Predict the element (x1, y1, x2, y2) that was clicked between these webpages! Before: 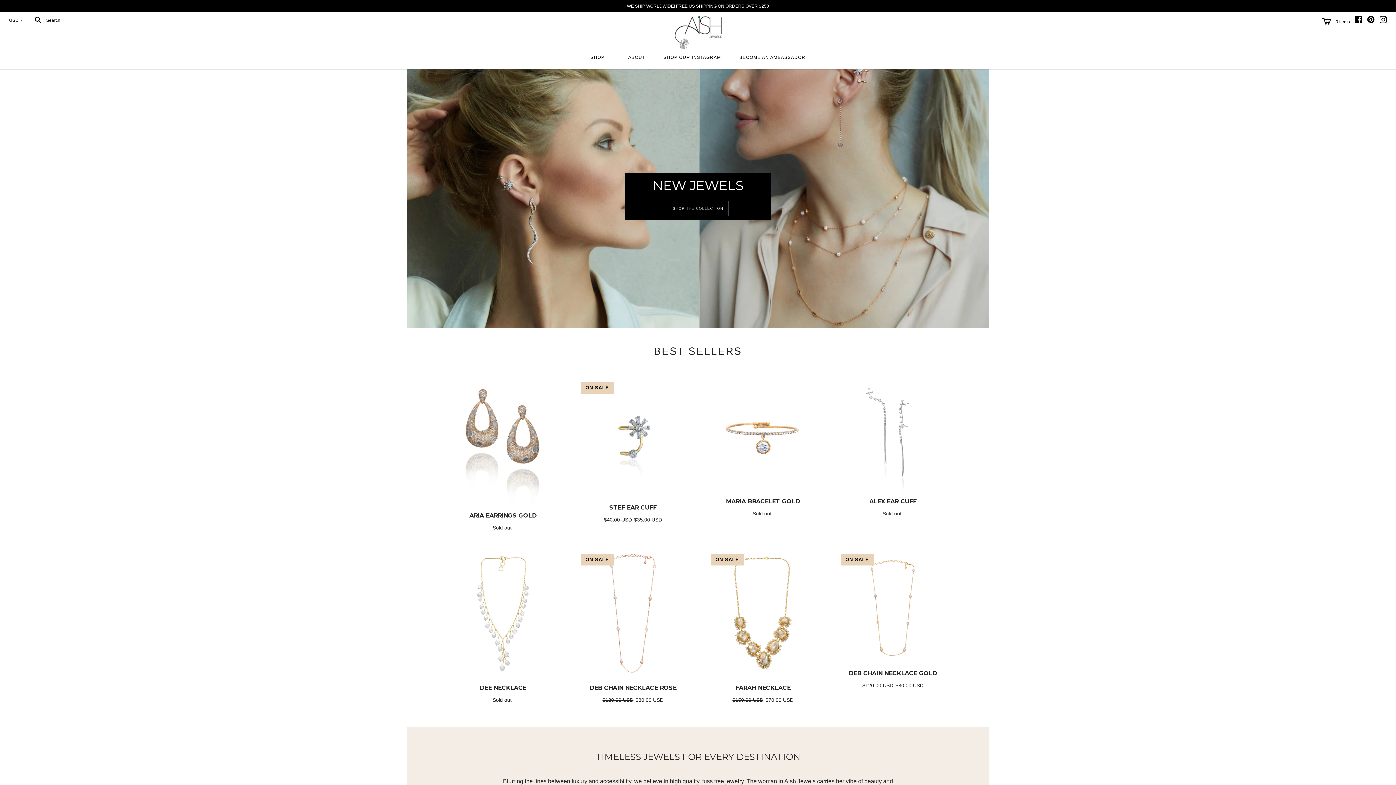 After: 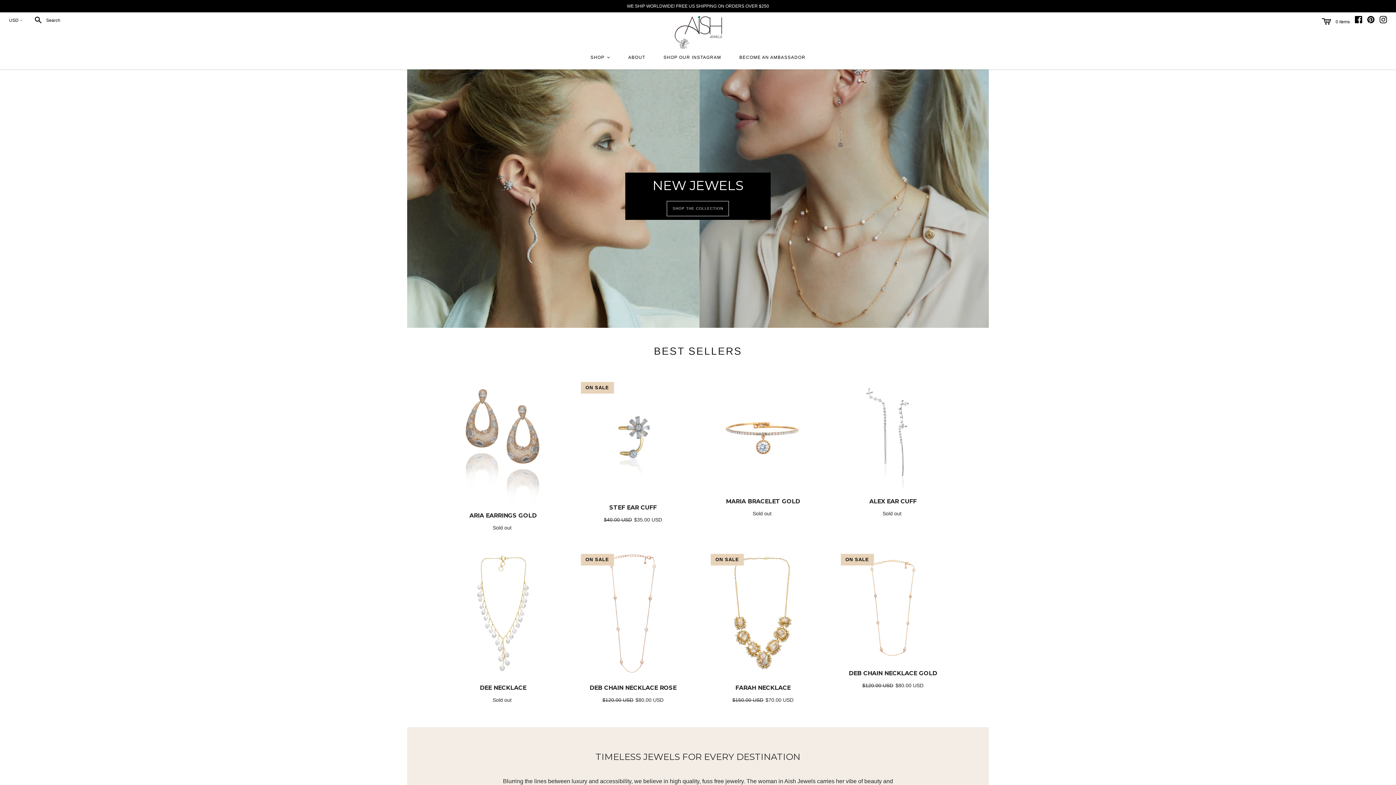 Action: bbox: (1380, 18, 1390, 24)